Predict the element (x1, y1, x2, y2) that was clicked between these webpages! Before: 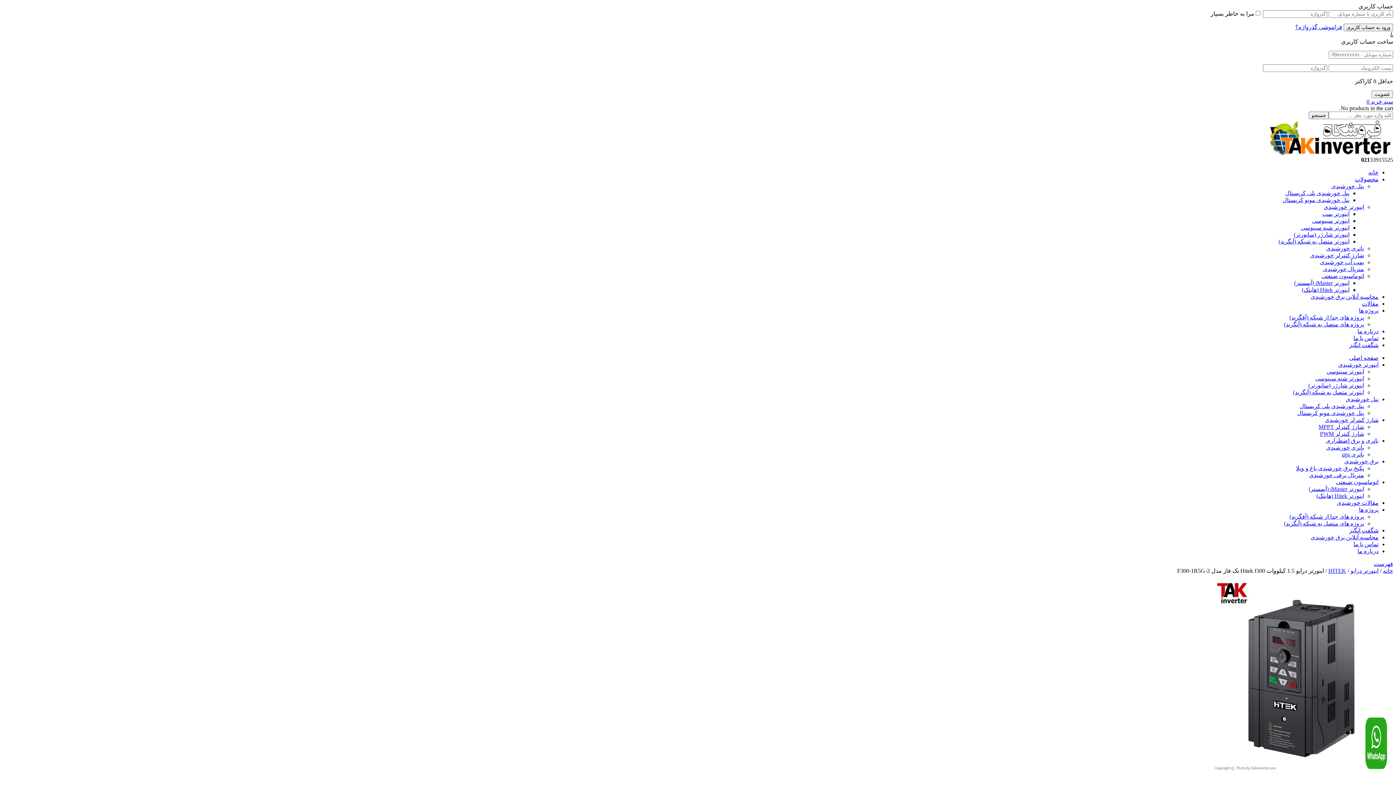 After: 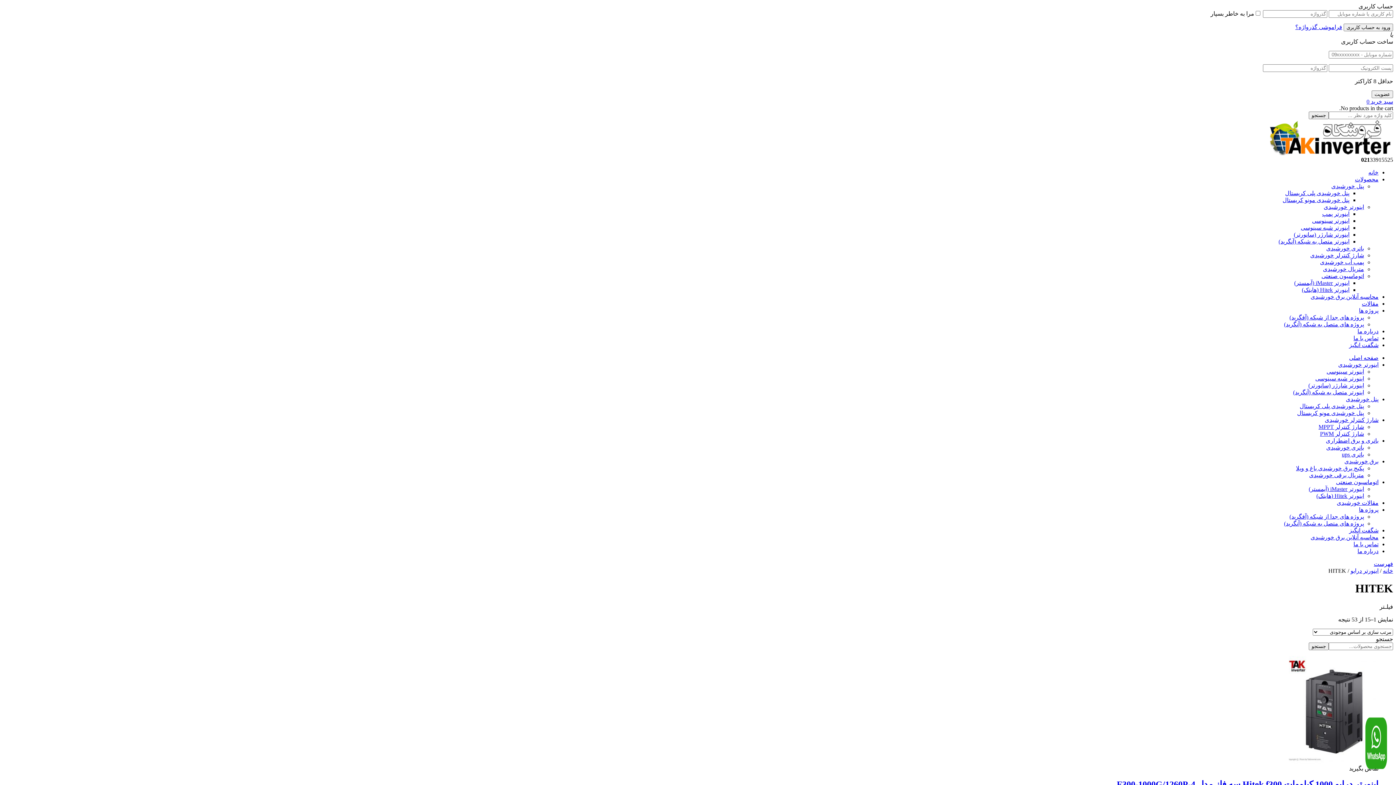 Action: bbox: (1328, 568, 1346, 574) label: HITEK